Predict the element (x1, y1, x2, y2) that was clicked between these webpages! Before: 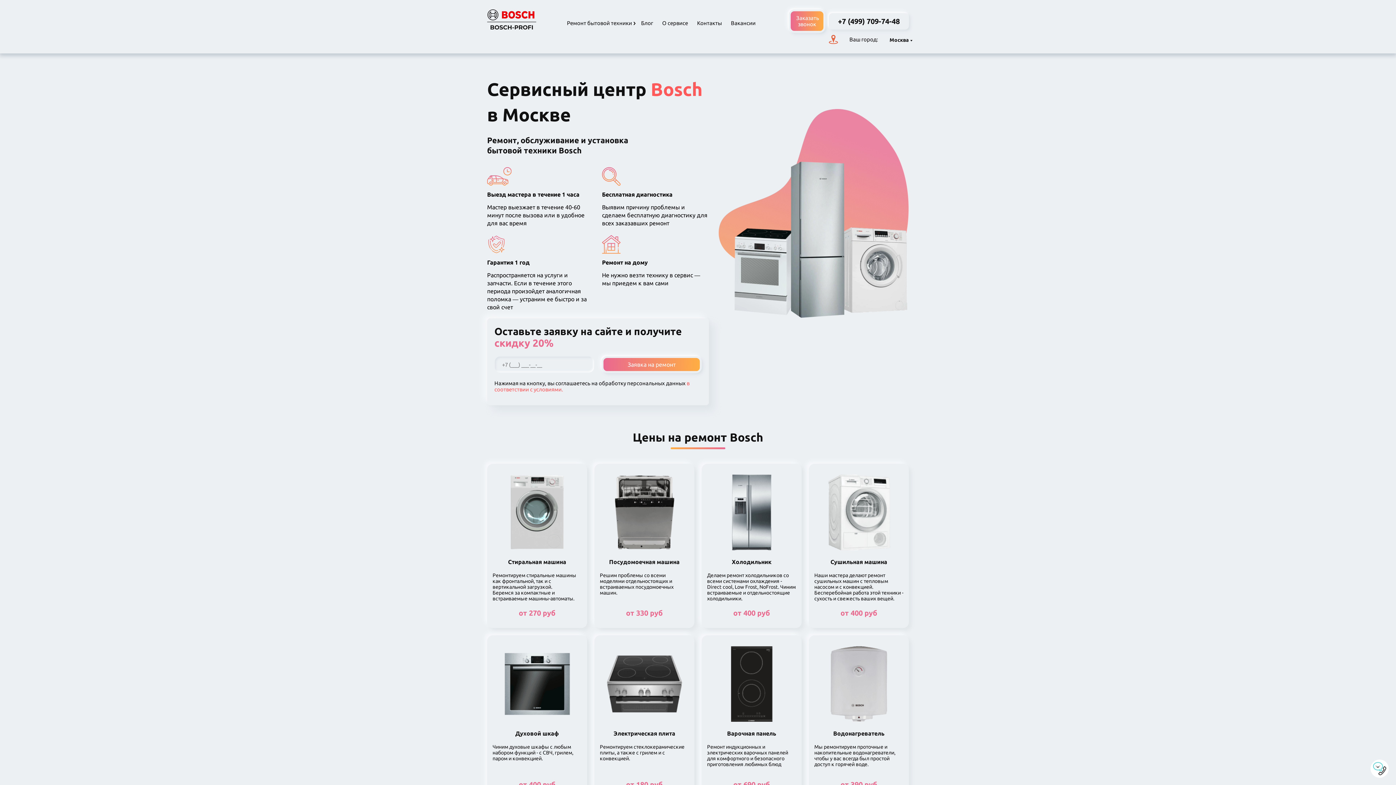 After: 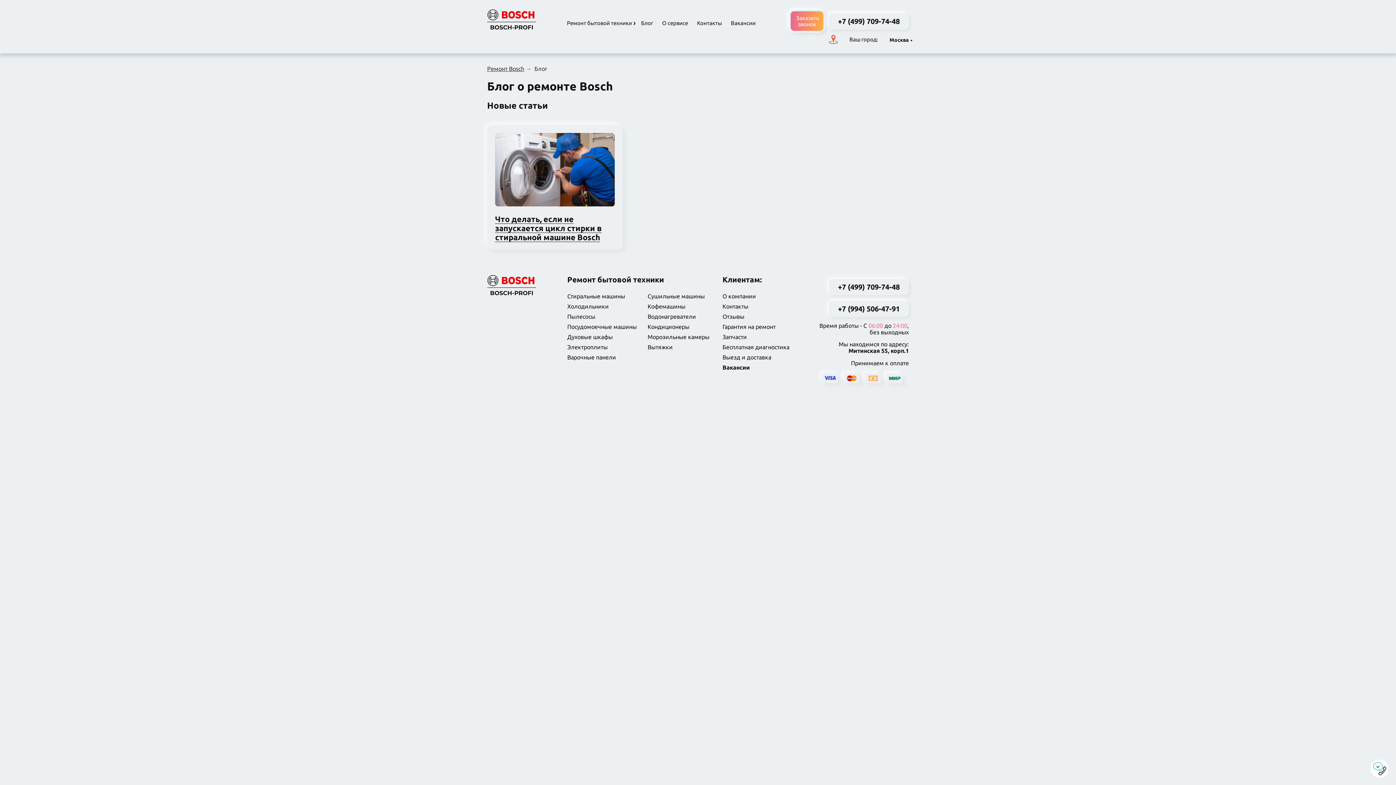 Action: bbox: (641, 20, 653, 26) label: Блог